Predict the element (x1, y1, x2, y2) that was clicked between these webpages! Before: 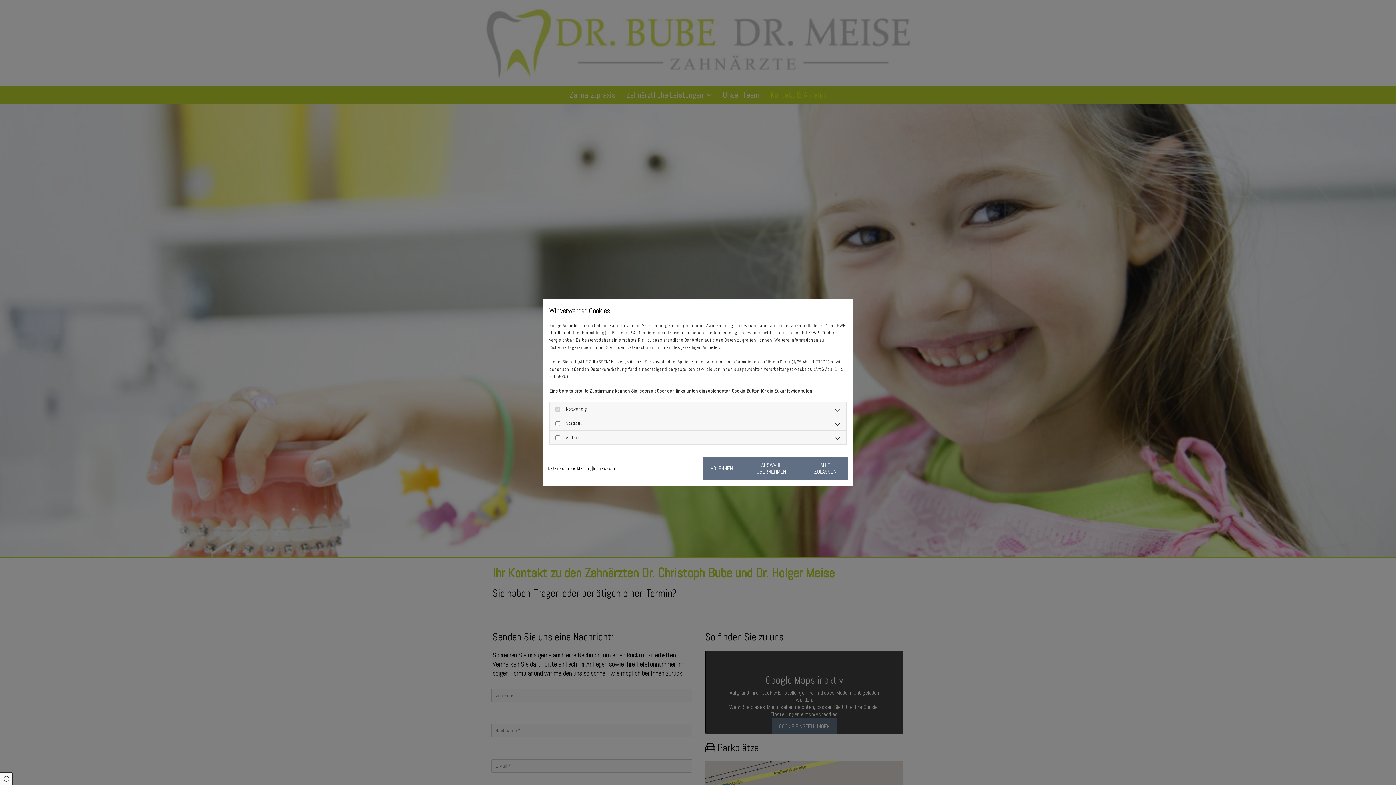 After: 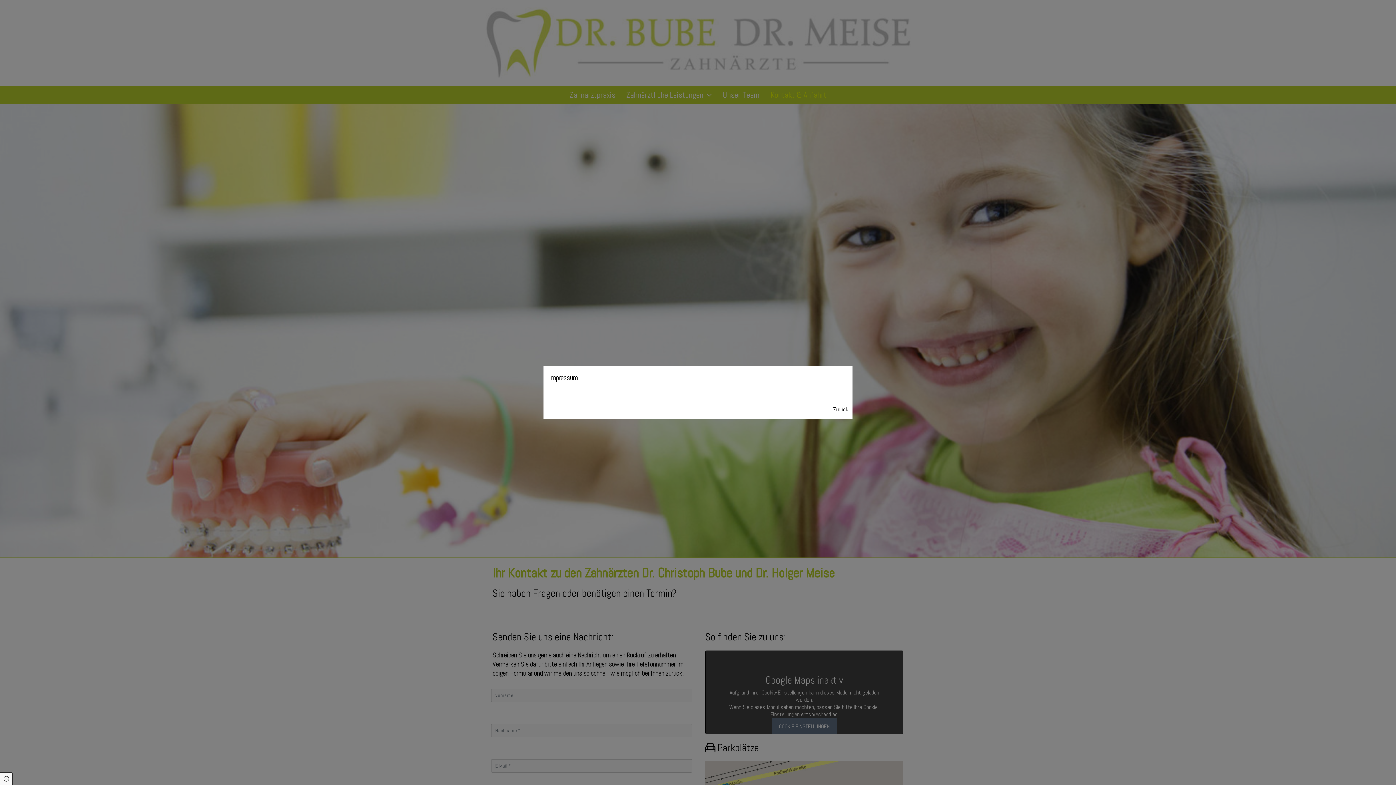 Action: label: Impressum bbox: (593, 464, 614, 472)